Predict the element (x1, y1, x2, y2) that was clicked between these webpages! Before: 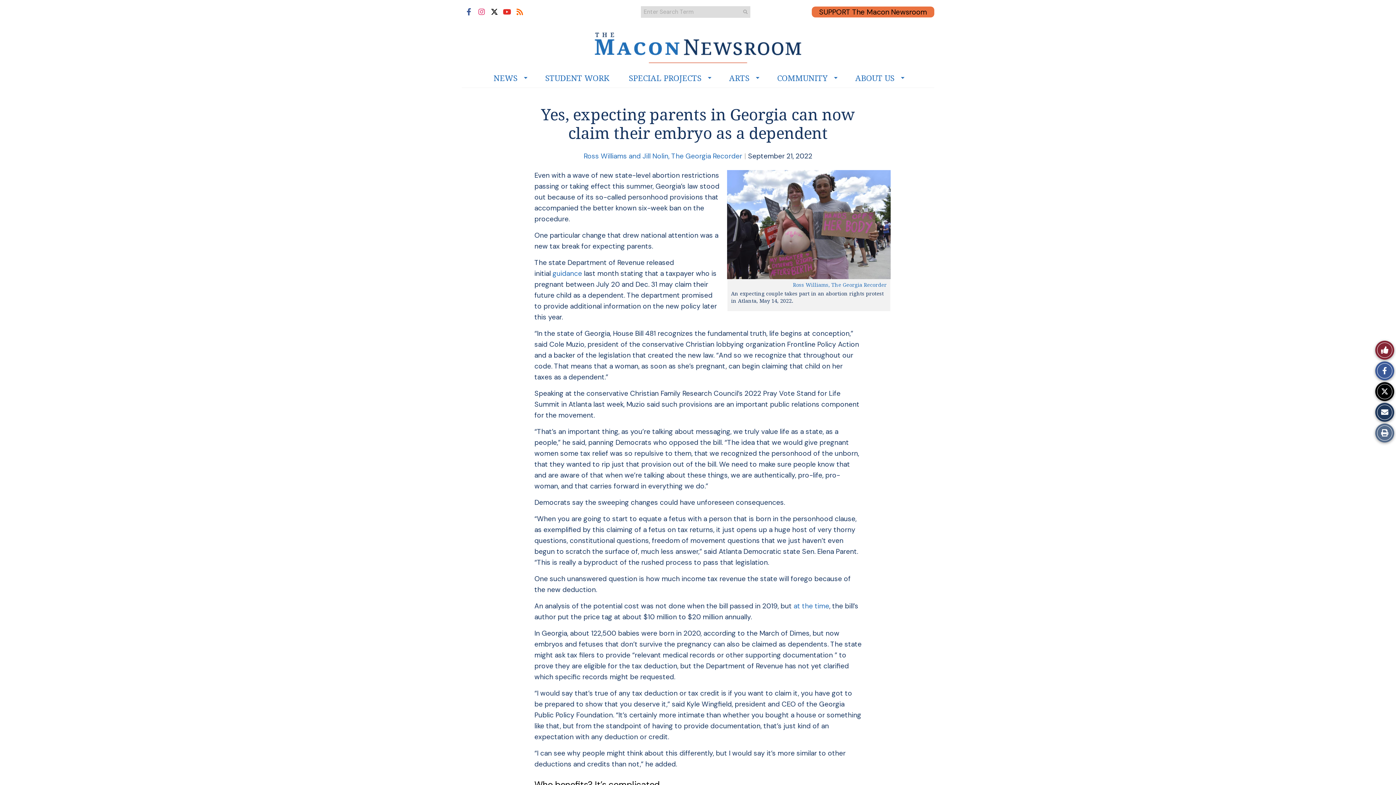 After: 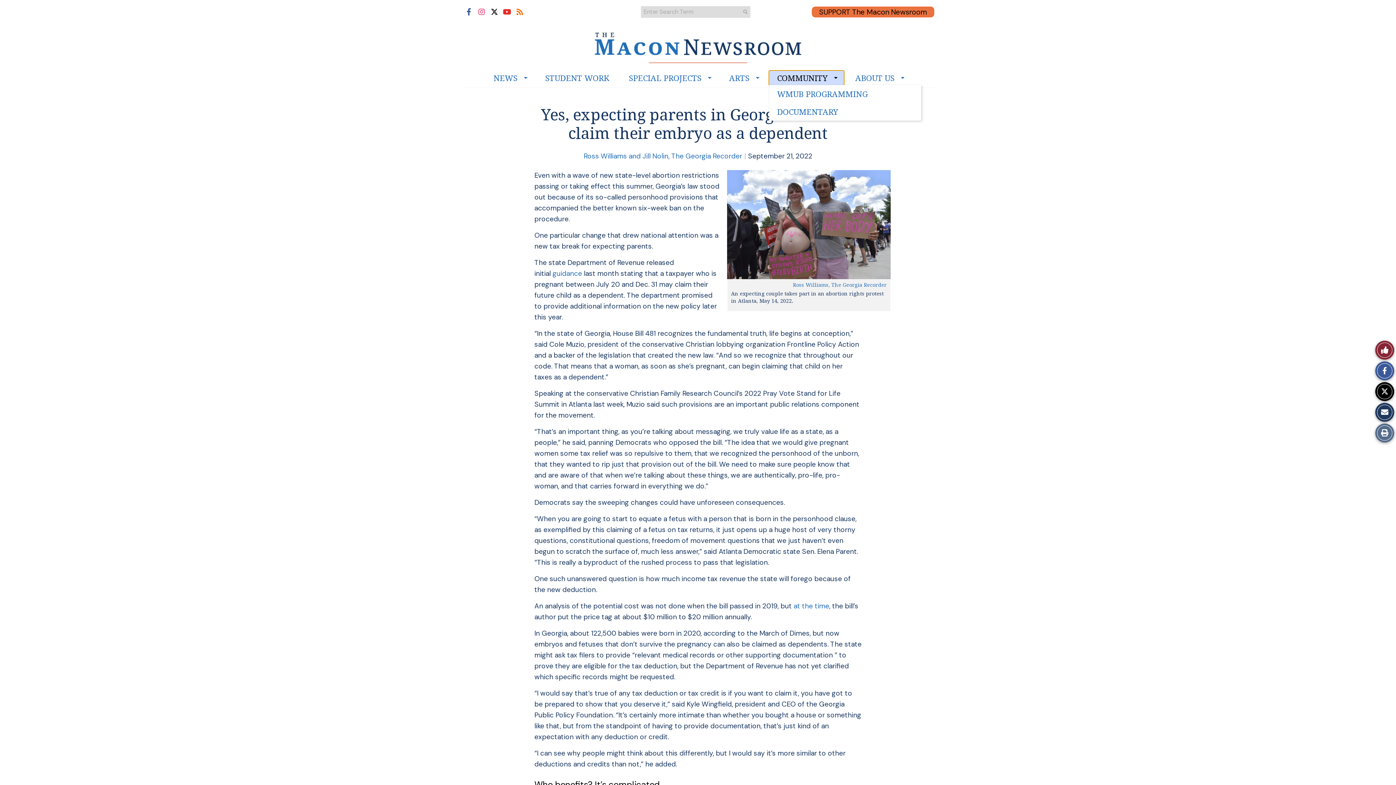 Action: label: COMMUNITY bbox: (769, 70, 843, 85)